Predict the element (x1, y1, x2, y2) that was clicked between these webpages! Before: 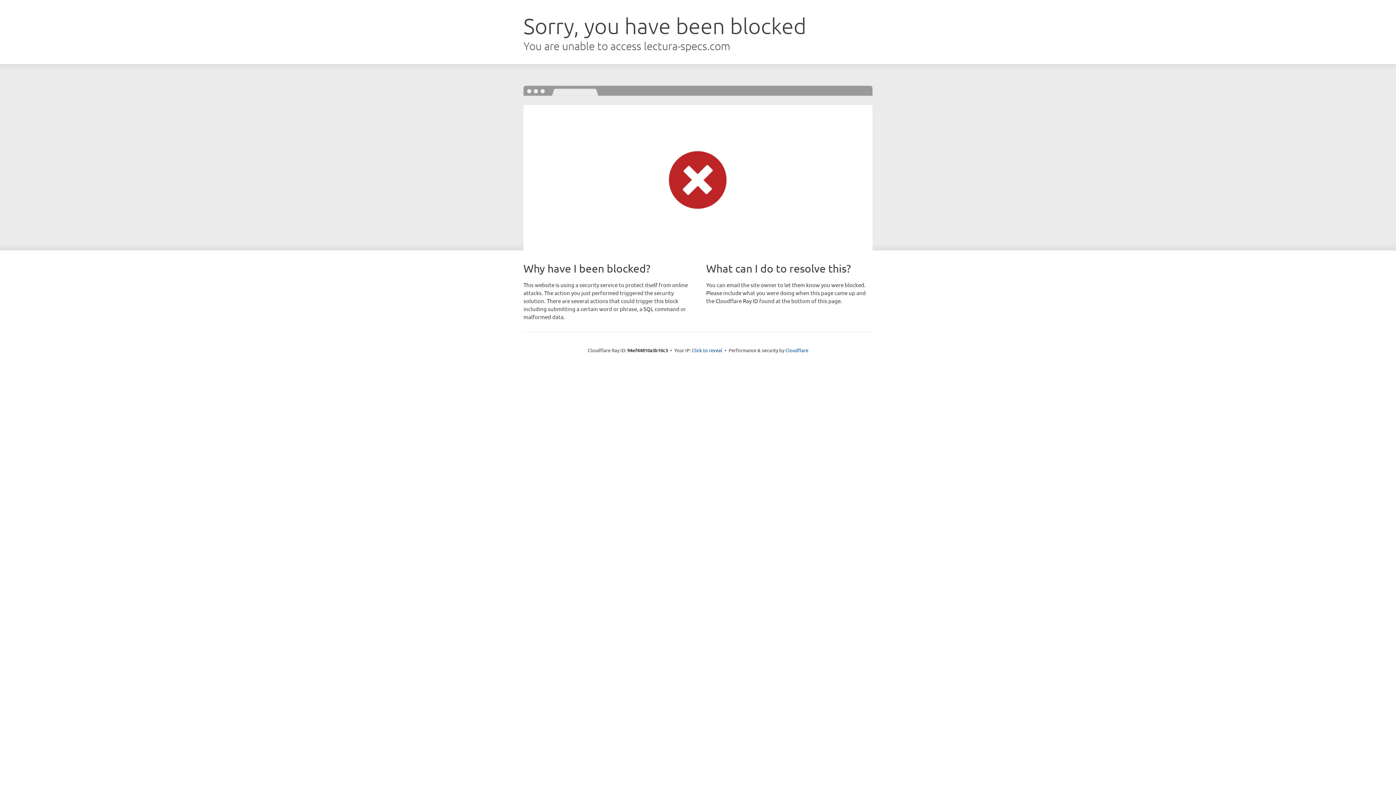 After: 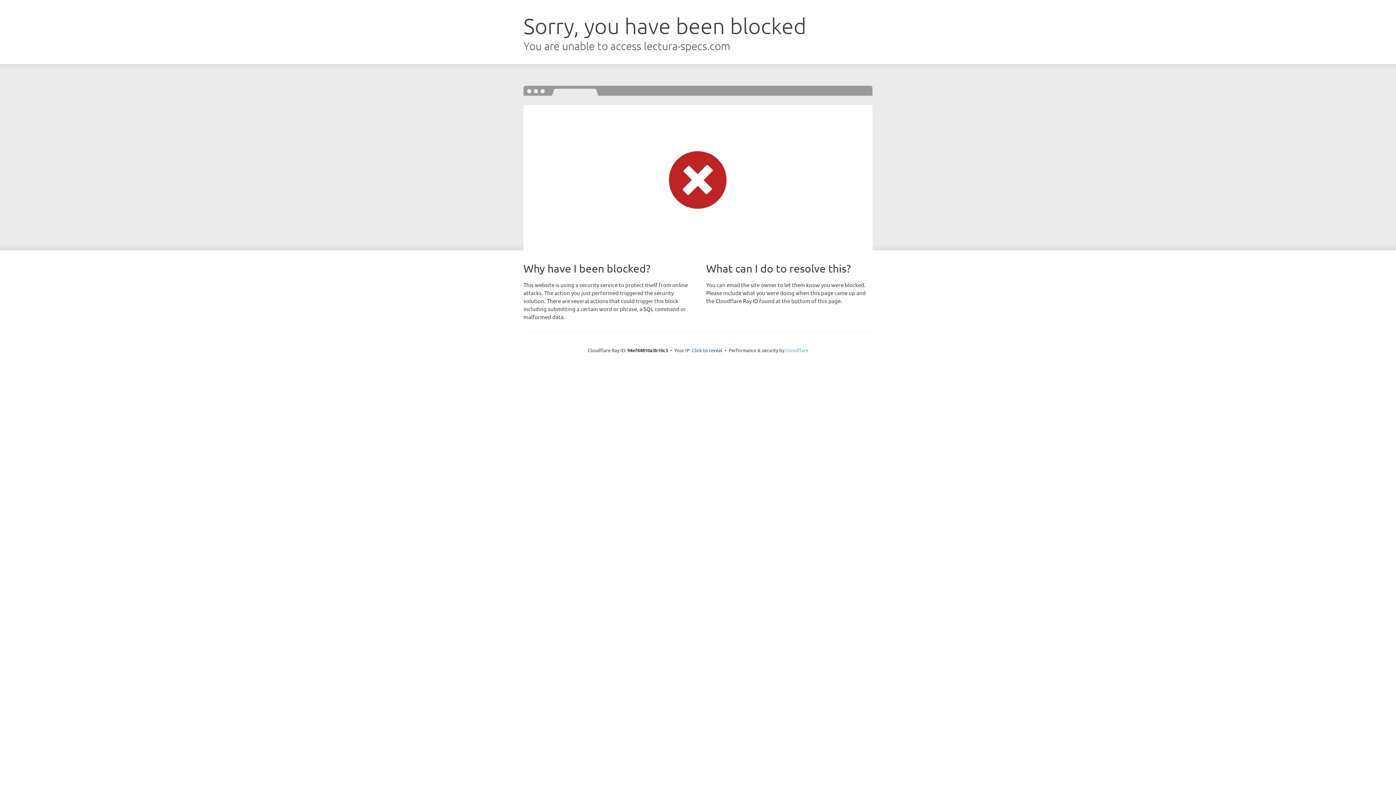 Action: label: Cloudflare bbox: (785, 347, 808, 353)